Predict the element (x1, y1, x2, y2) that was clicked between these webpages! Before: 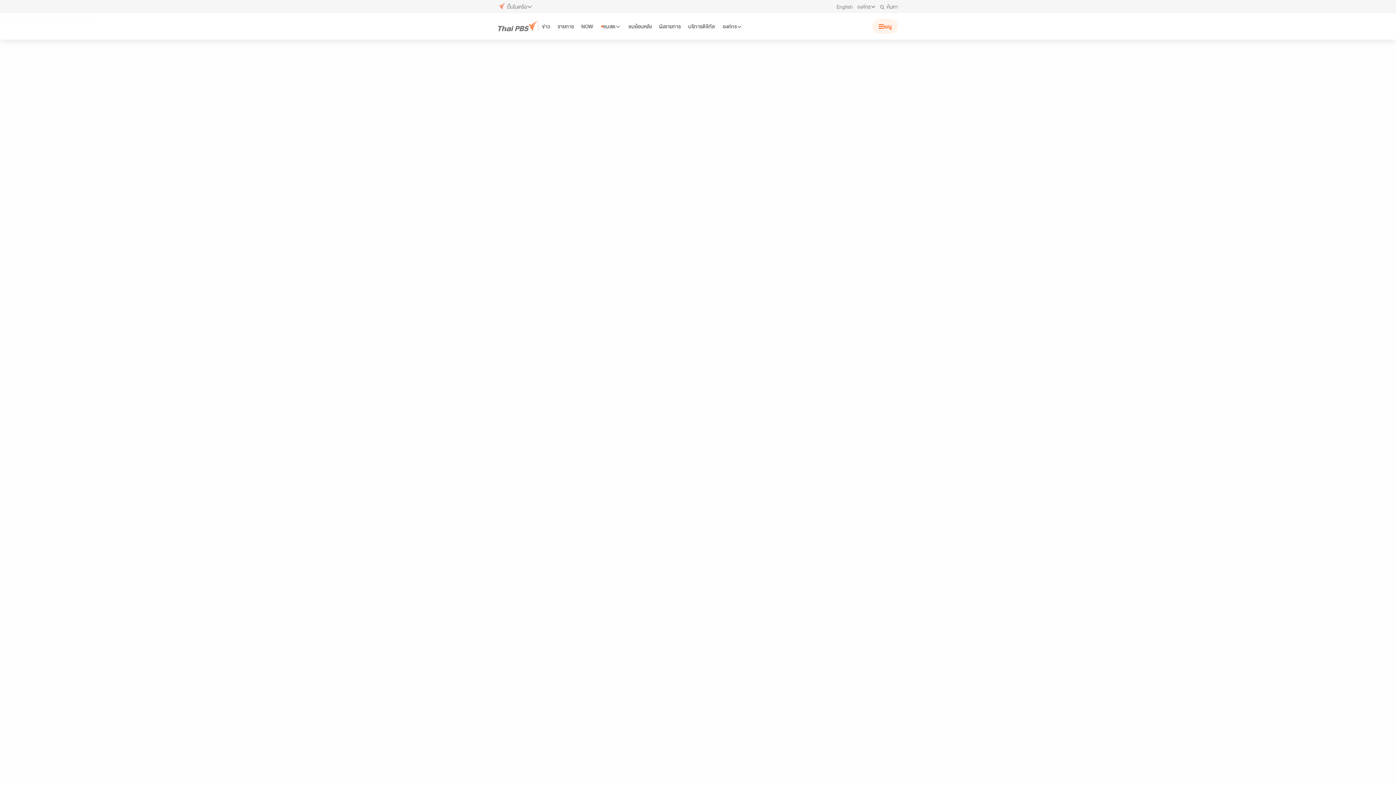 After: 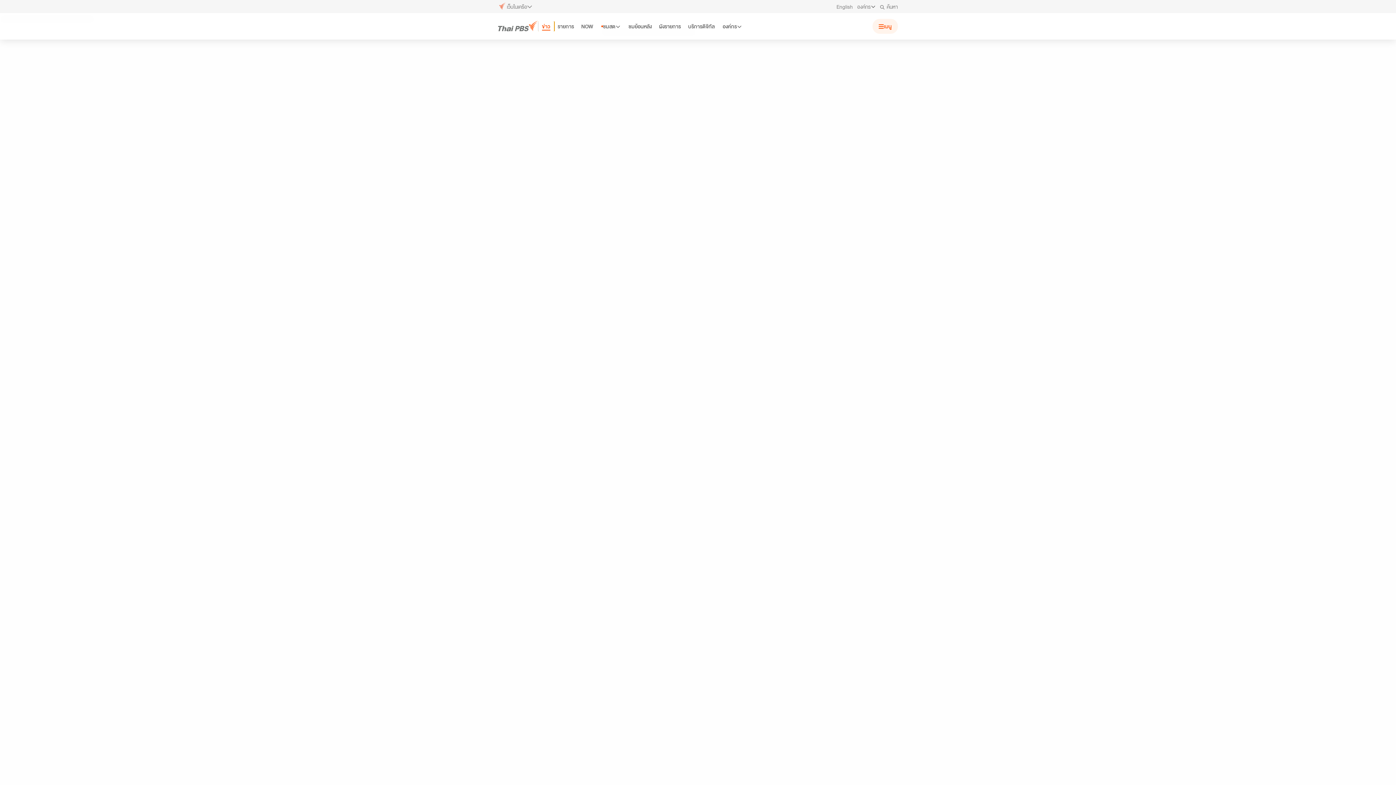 Action: bbox: (538, 21, 554, 31) label: ข่าว